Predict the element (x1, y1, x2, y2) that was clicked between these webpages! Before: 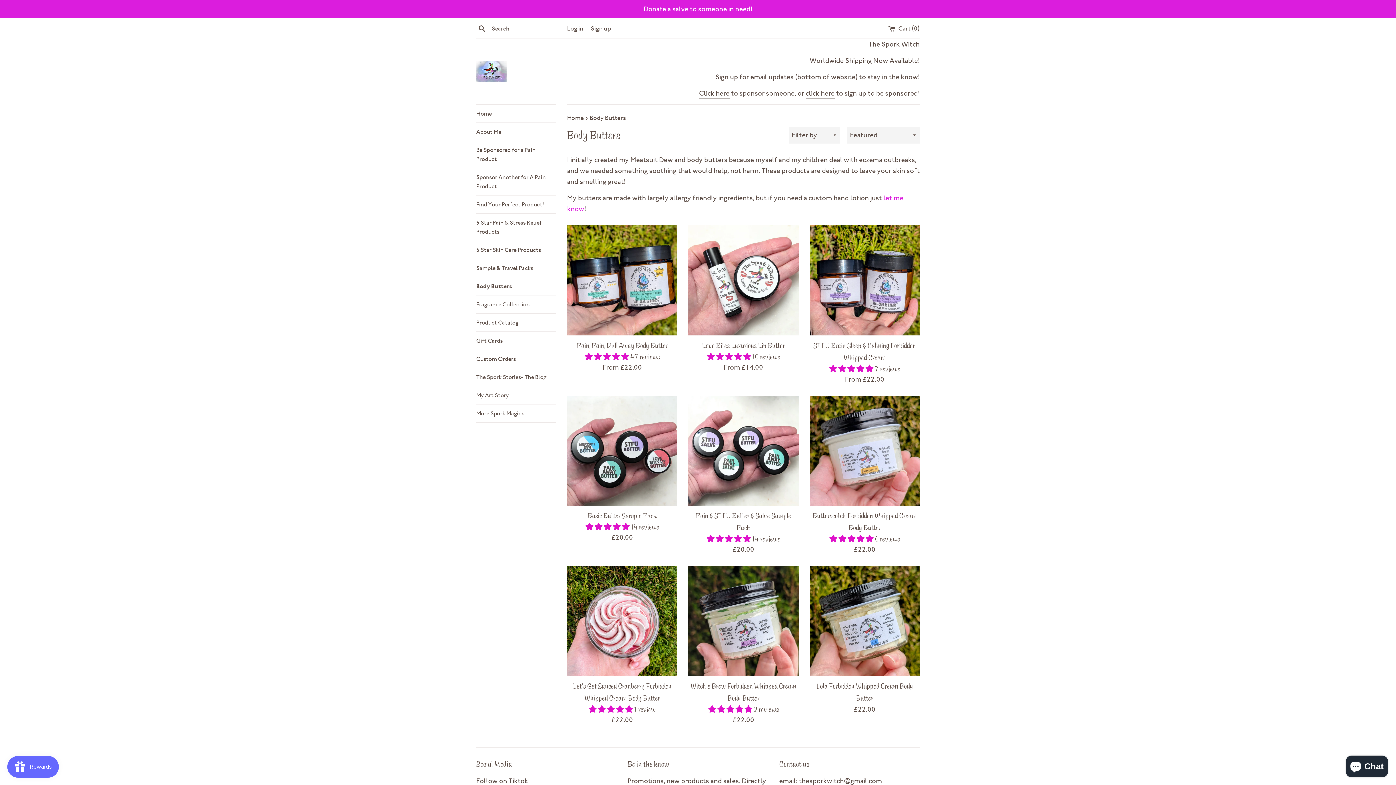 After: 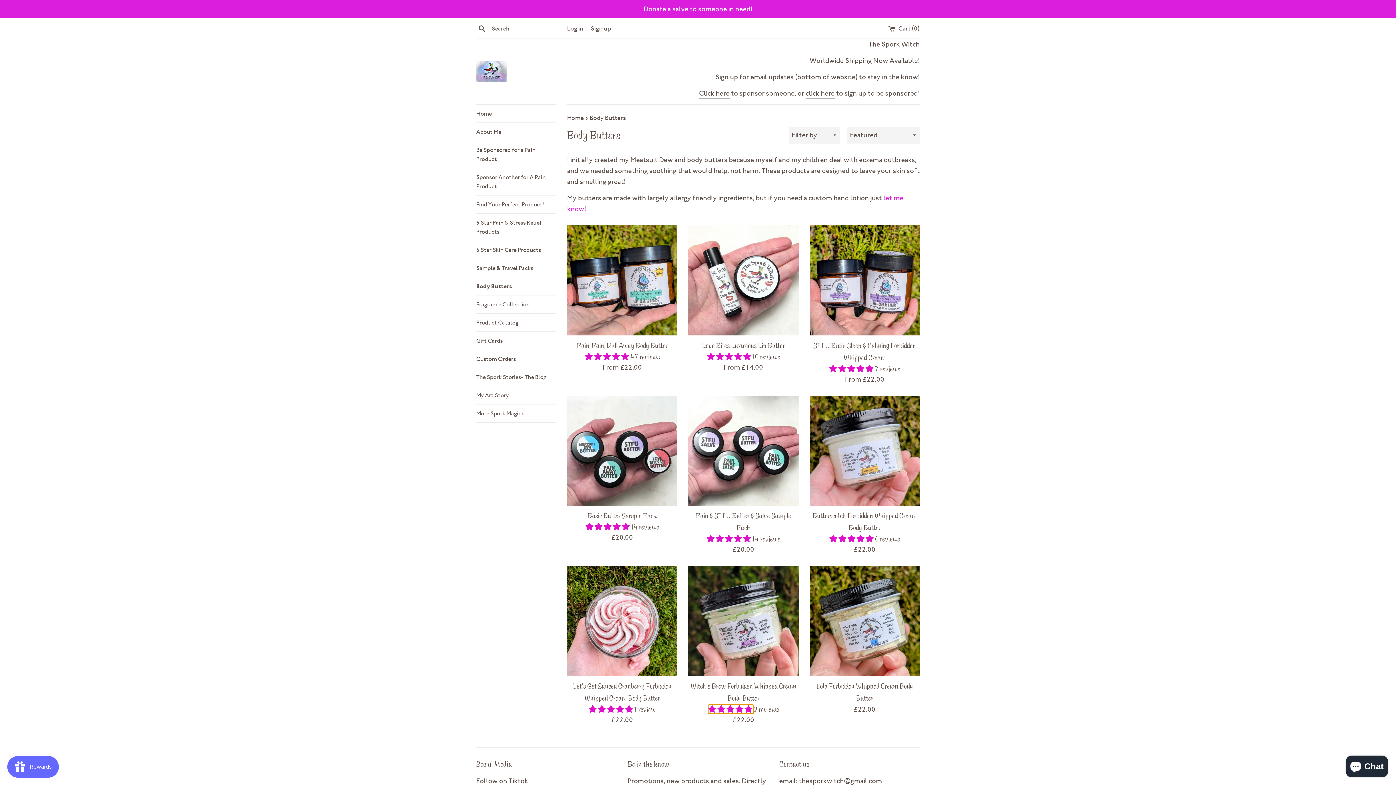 Action: label: 5.00 stars bbox: (708, 704, 753, 714)